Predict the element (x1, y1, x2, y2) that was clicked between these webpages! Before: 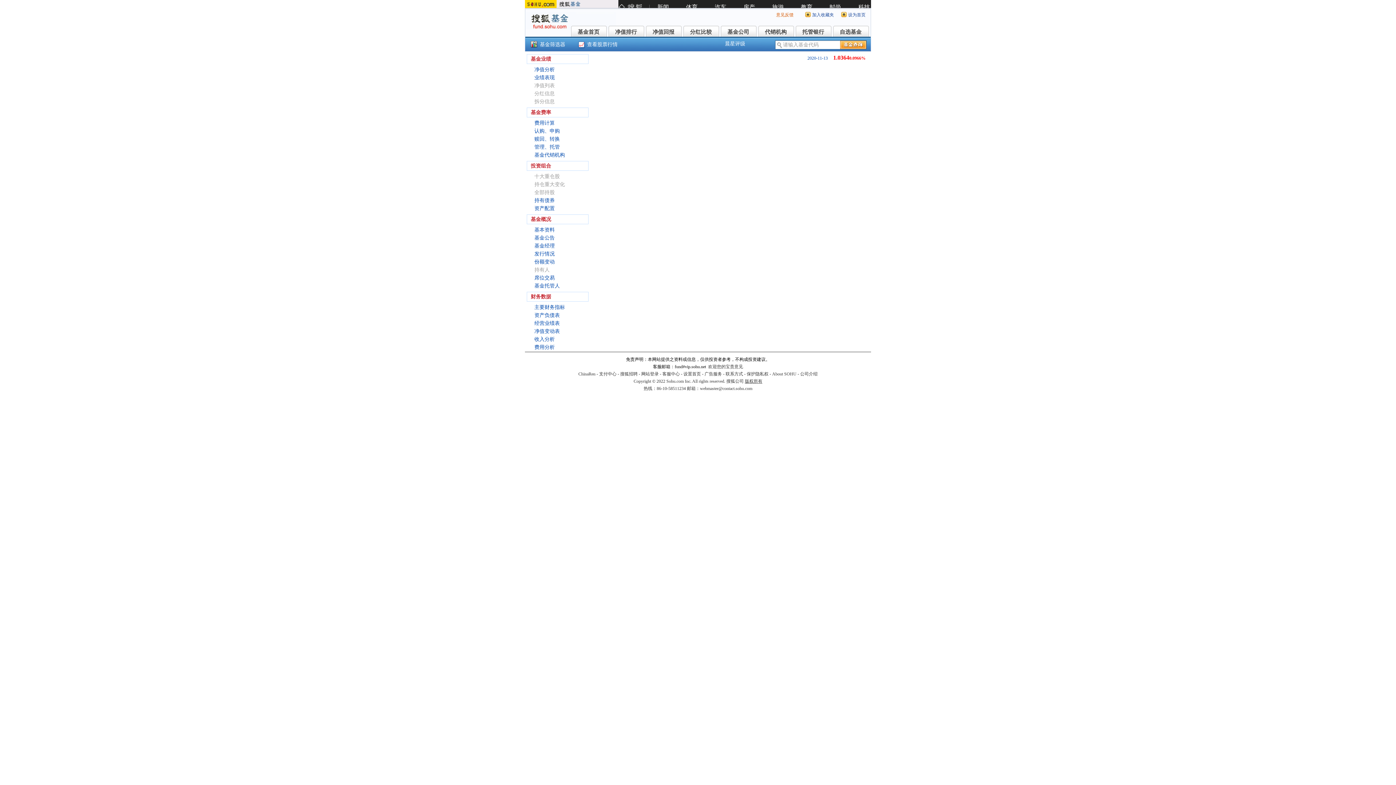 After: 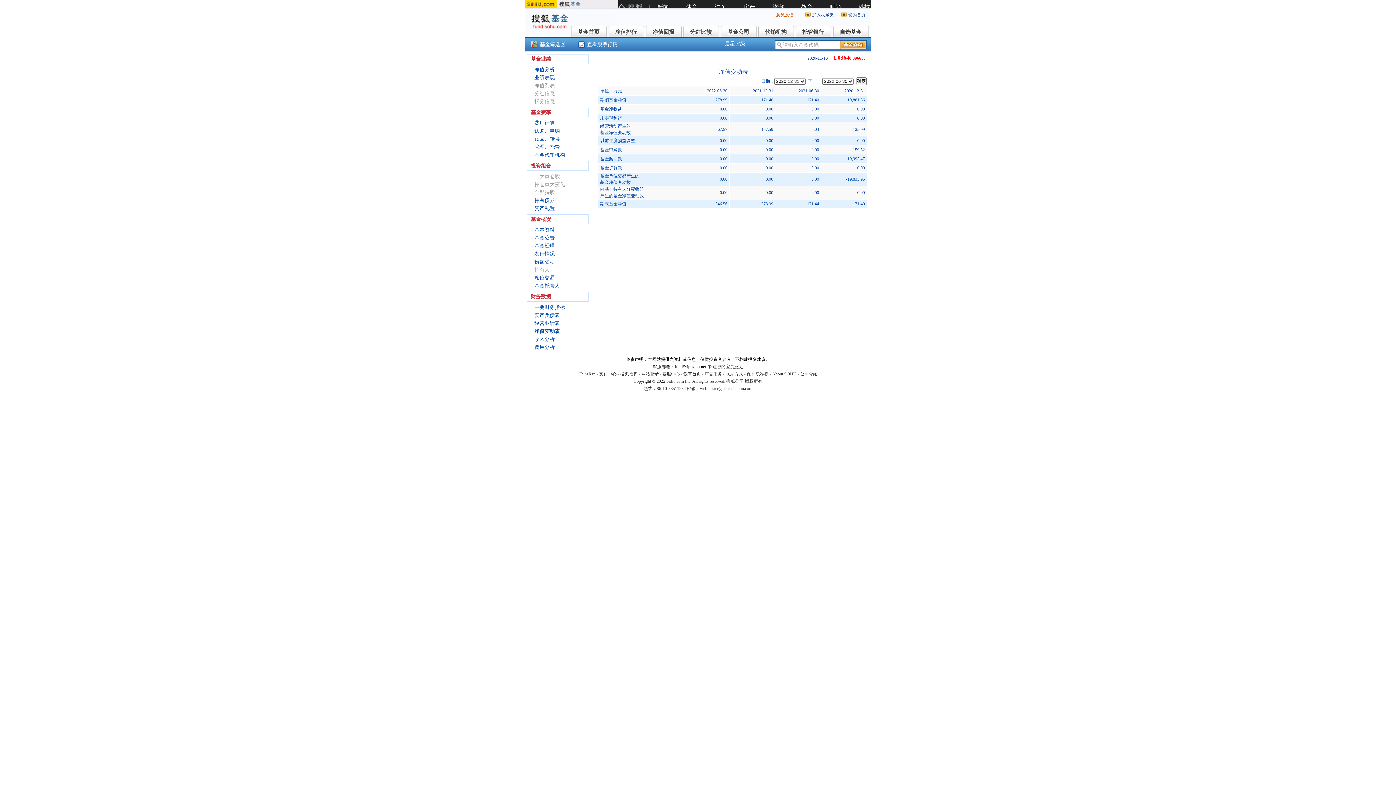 Action: bbox: (534, 328, 560, 334) label: 净值变动表